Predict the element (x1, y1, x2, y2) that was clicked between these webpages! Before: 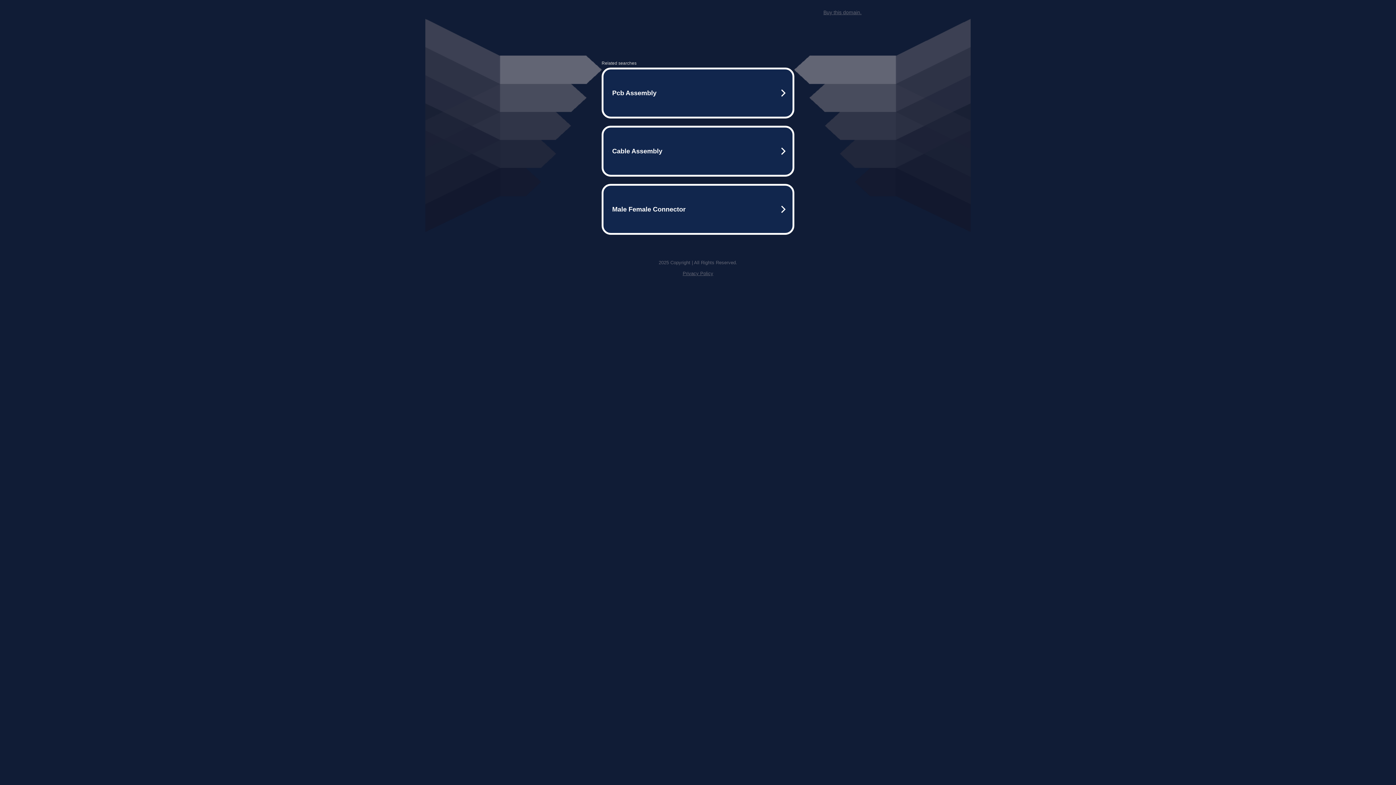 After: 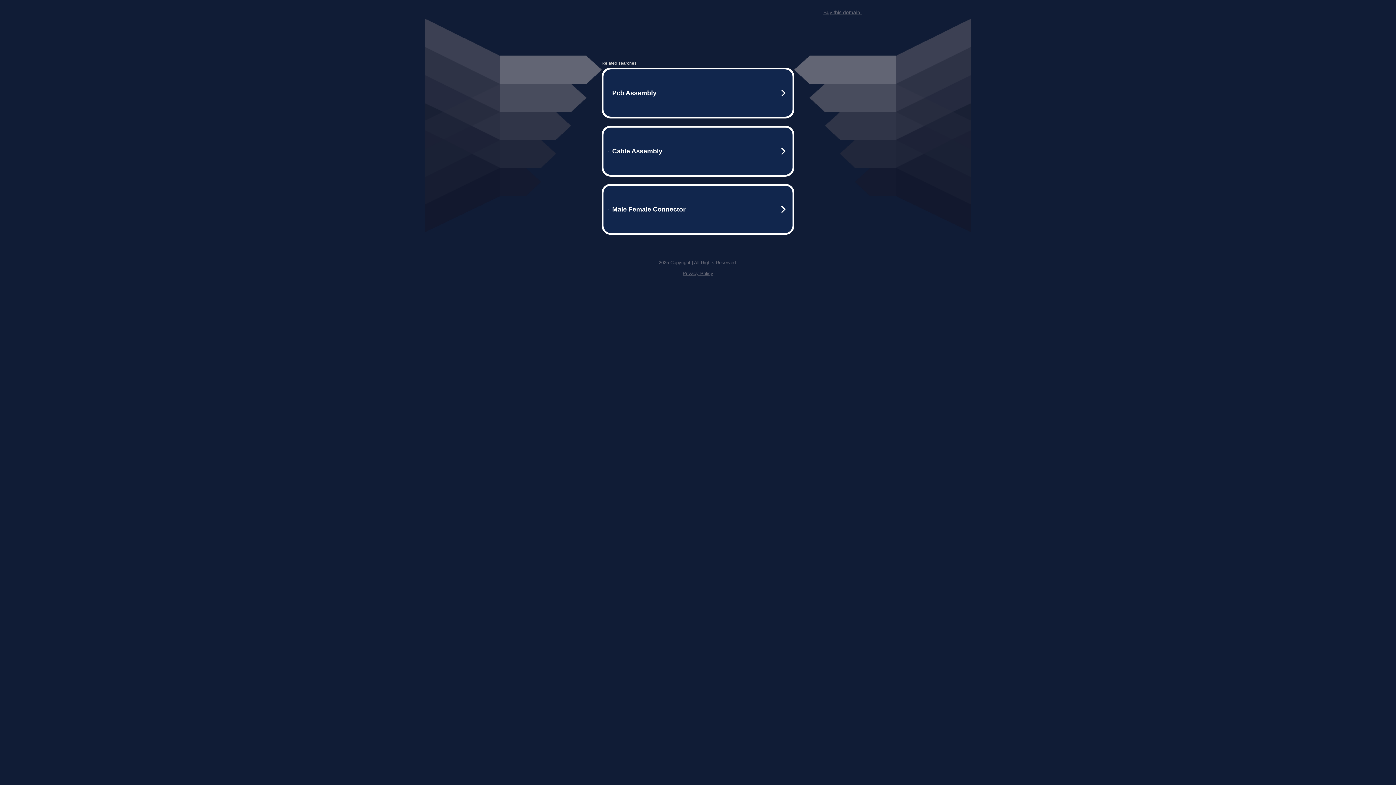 Action: bbox: (682, 270, 713, 276) label: Privacy Policy